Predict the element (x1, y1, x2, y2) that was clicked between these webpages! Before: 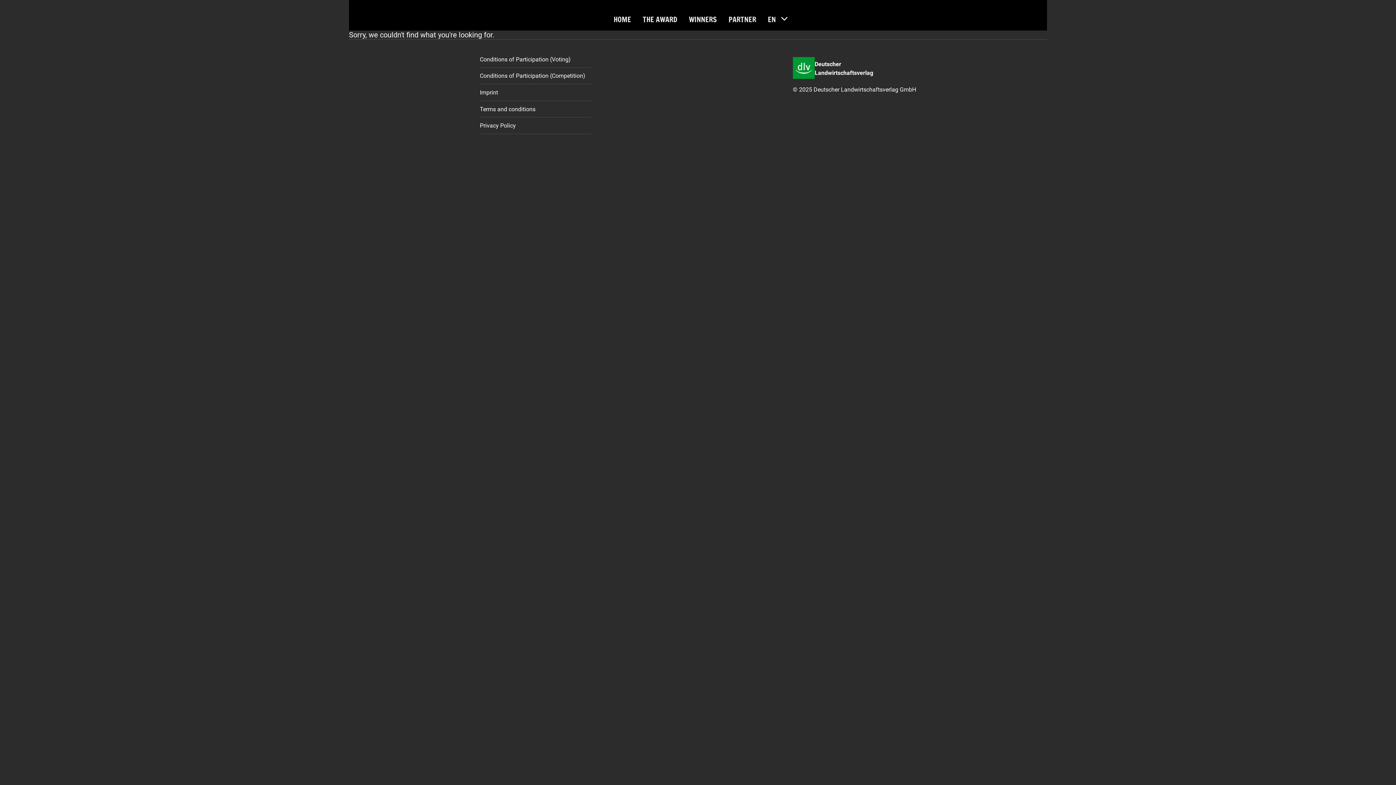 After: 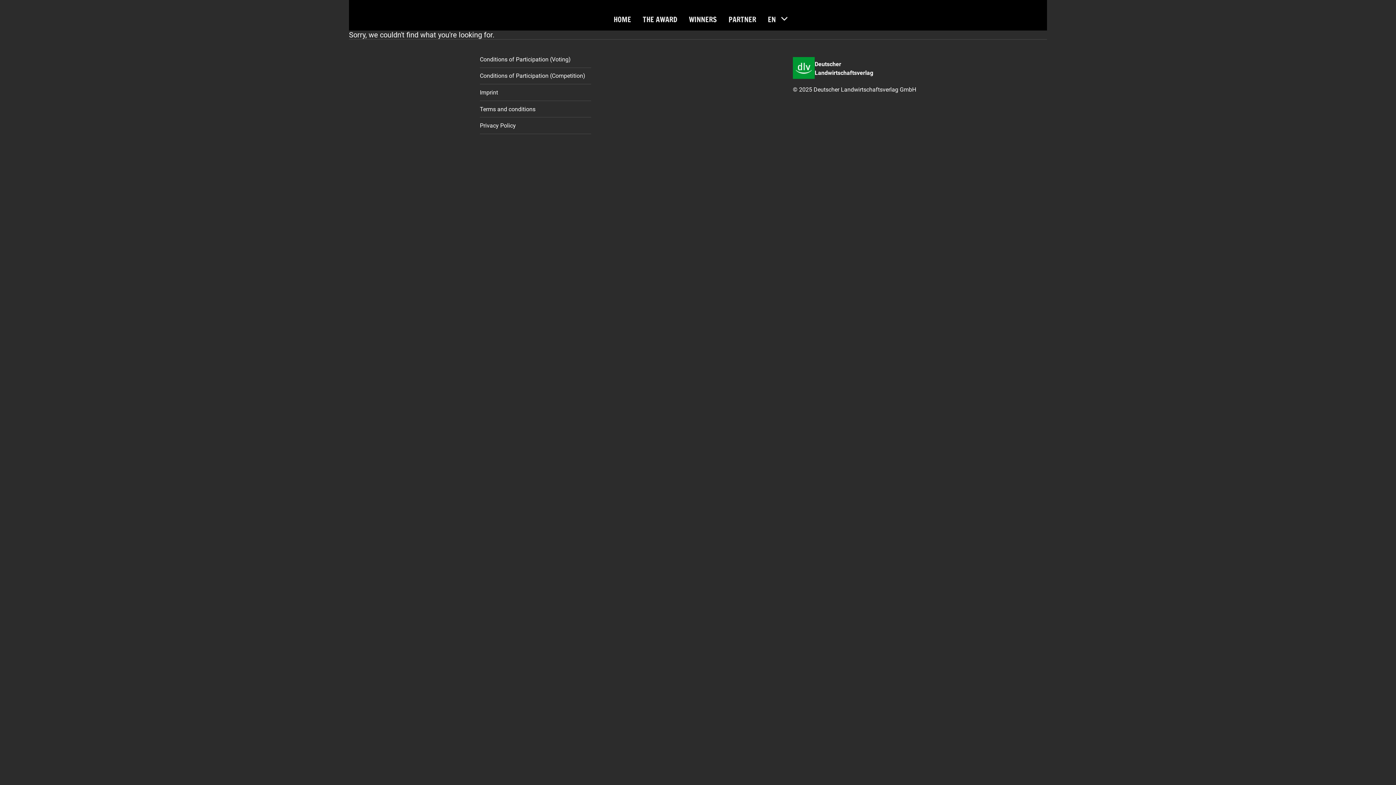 Action: bbox: (480, 105, 535, 112) label: Terms and conditions